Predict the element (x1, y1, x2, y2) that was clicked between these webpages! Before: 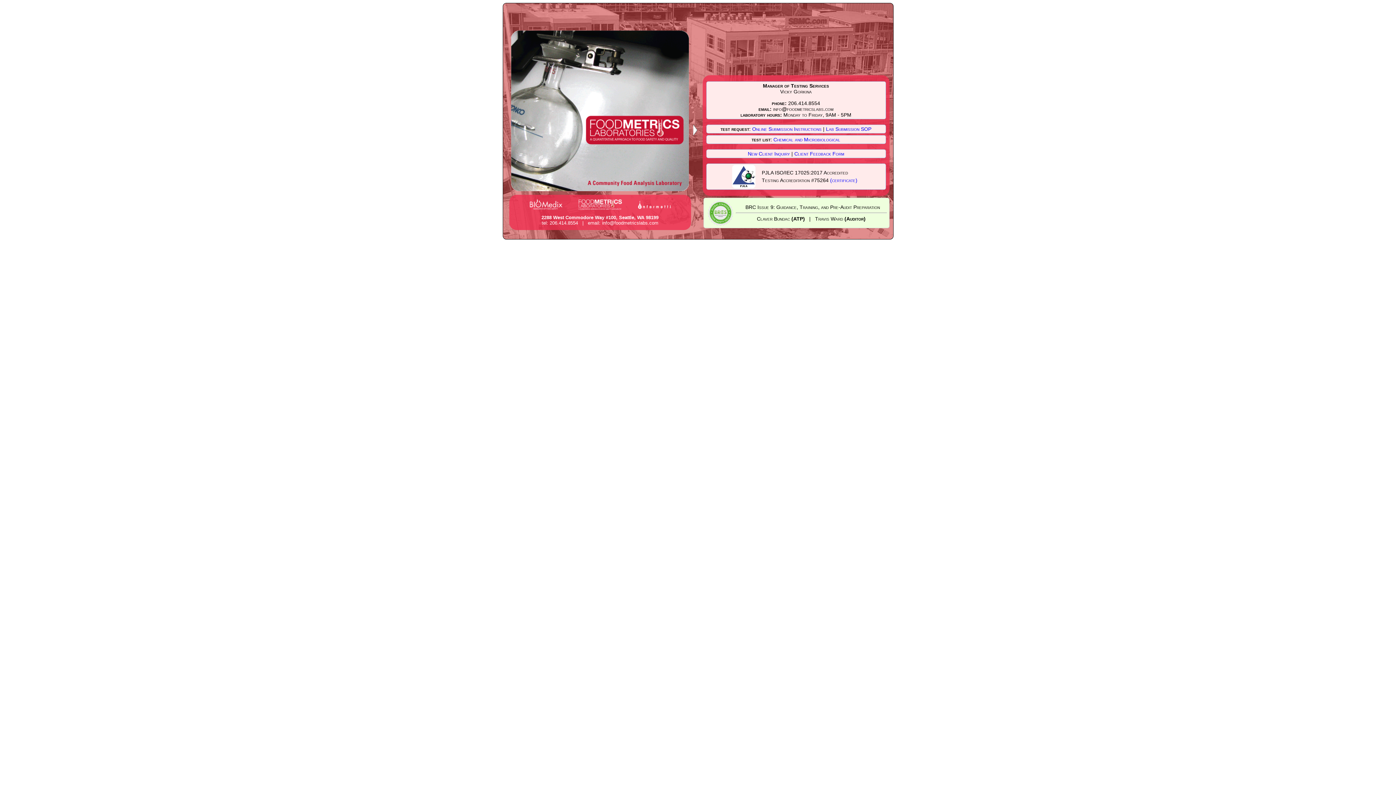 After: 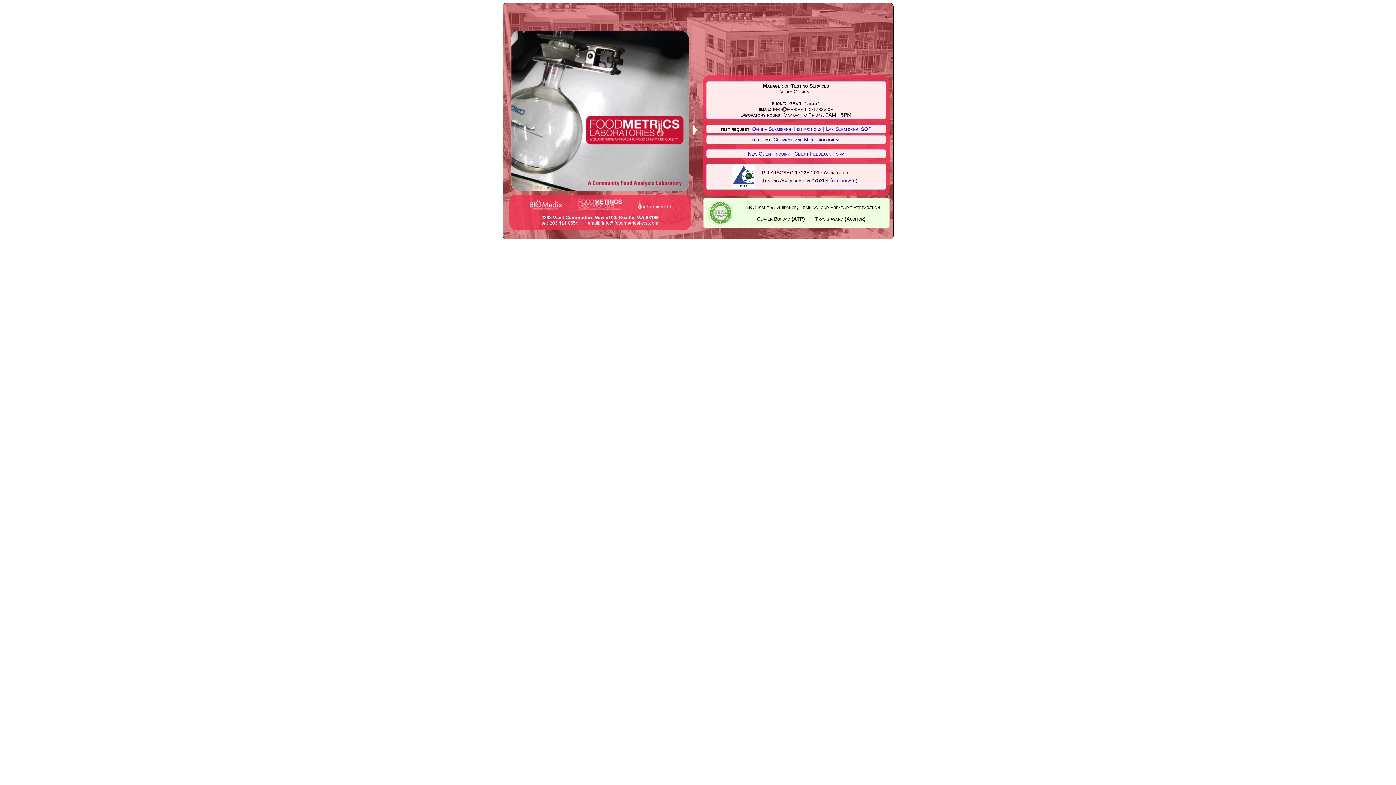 Action: bbox: (794, 150, 844, 156) label: Client Feedback Form